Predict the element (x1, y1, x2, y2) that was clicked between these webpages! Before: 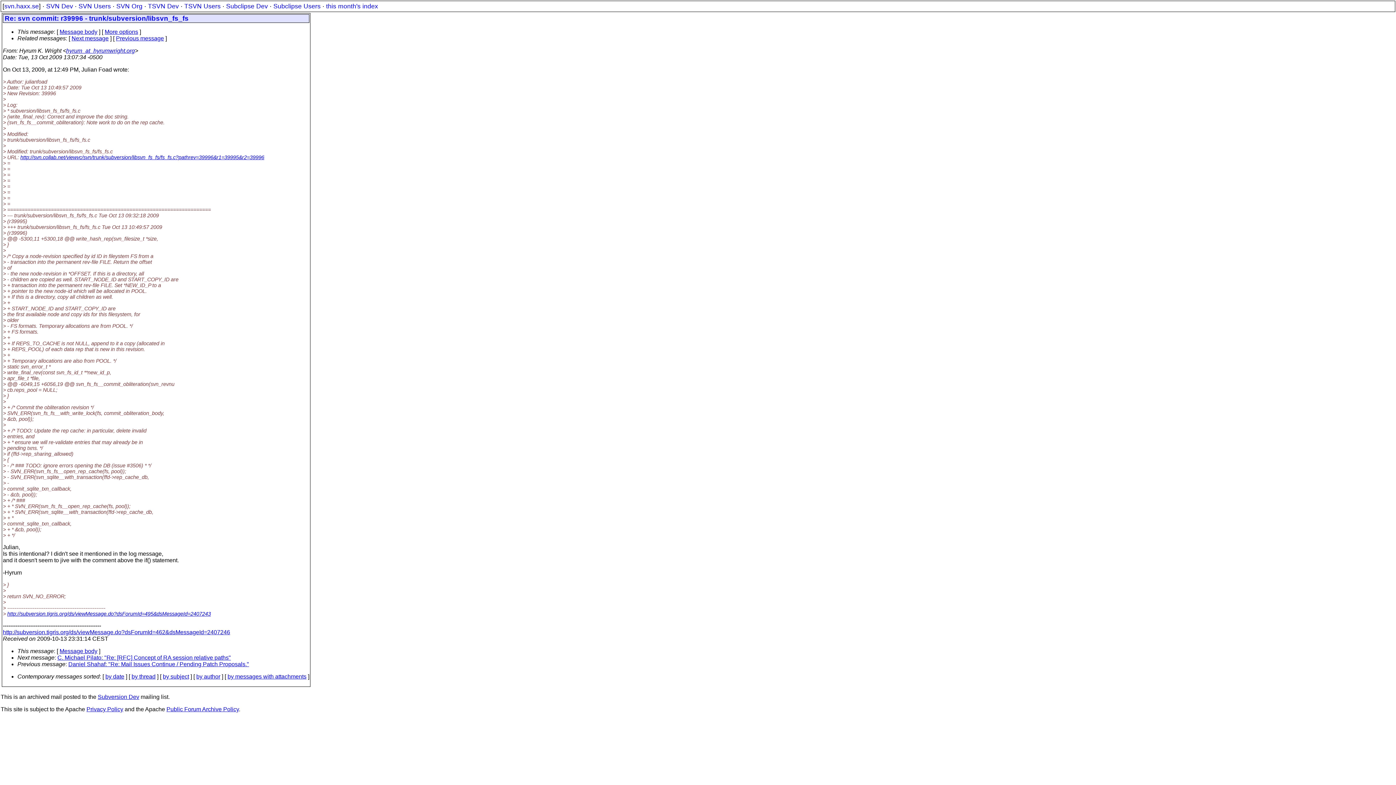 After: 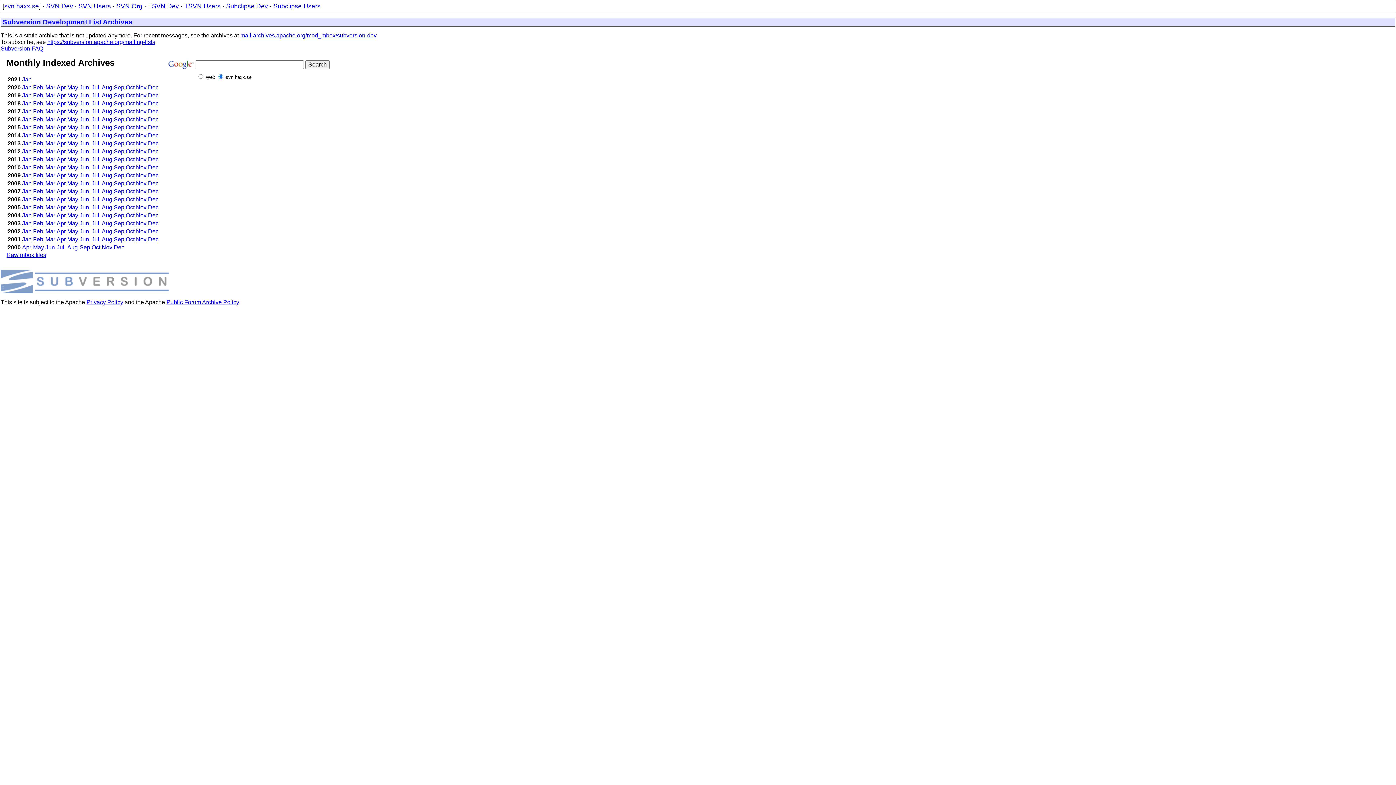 Action: bbox: (97, 694, 139, 700) label: Subversion Dev